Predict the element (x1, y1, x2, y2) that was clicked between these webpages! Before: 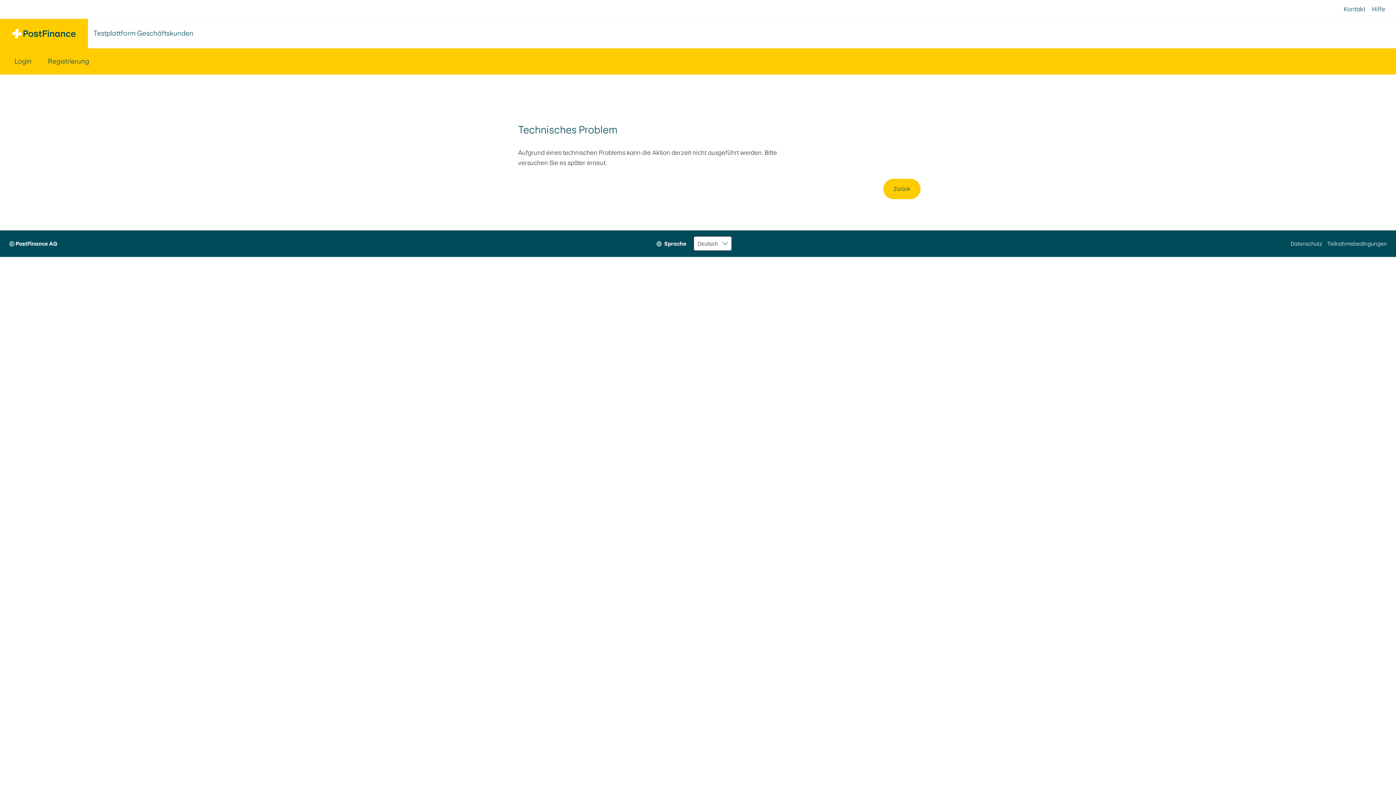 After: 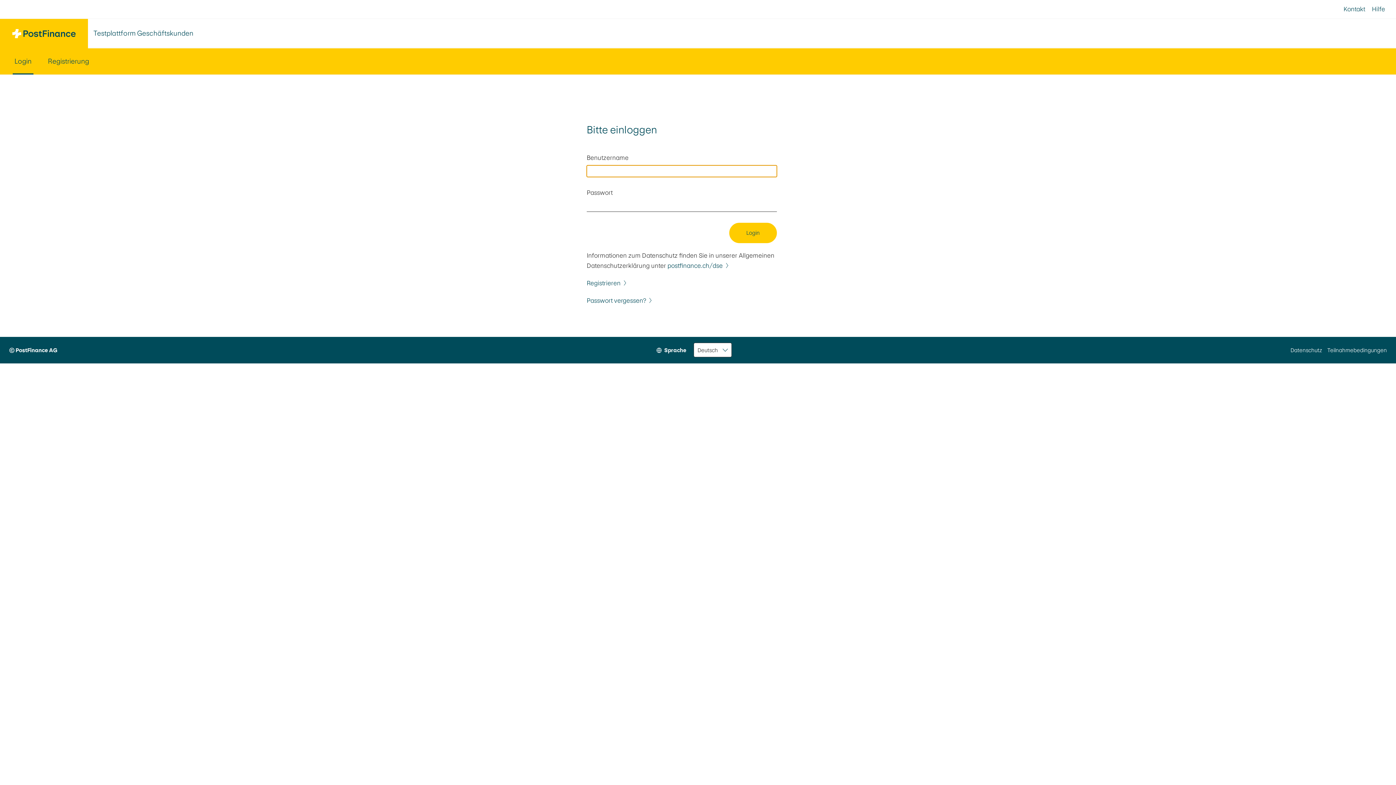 Action: bbox: (0, 18, 88, 48)